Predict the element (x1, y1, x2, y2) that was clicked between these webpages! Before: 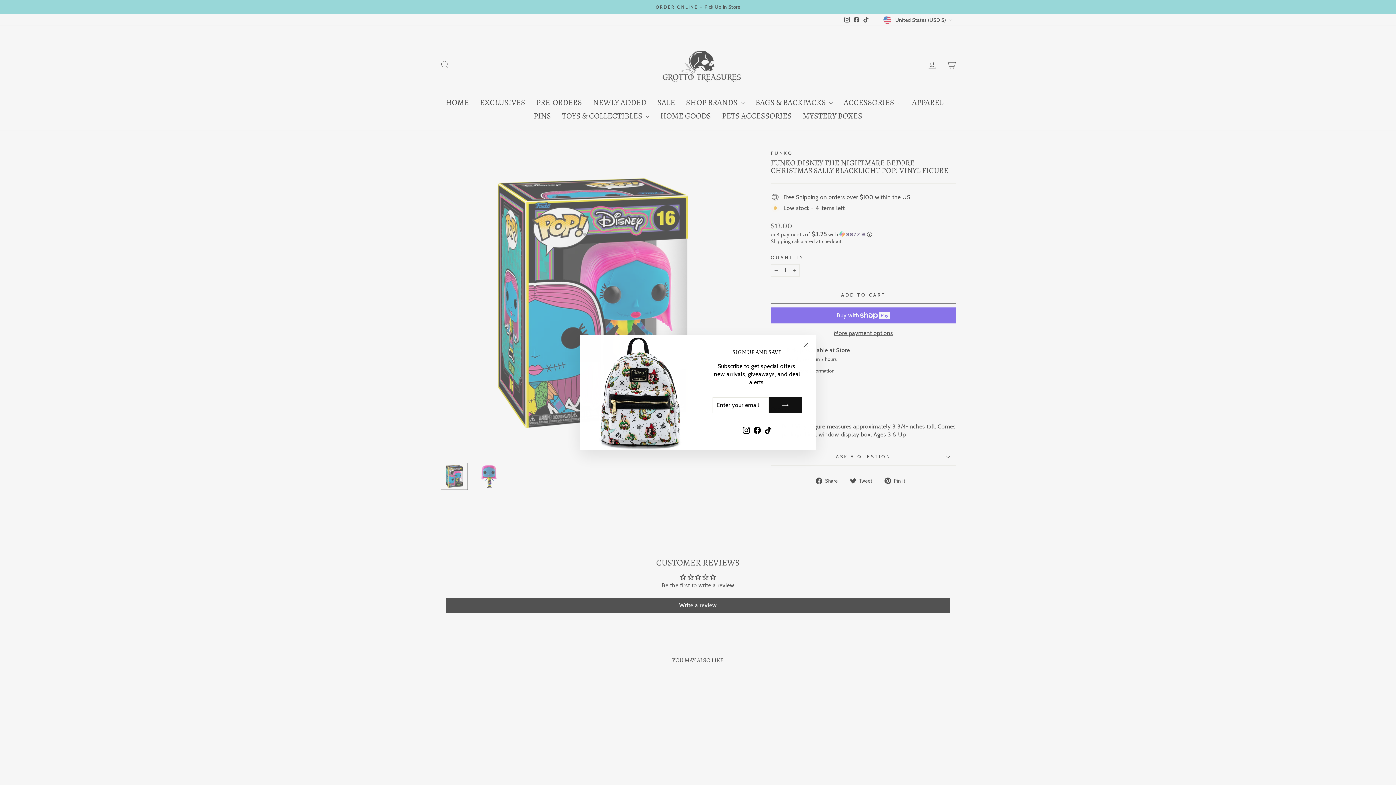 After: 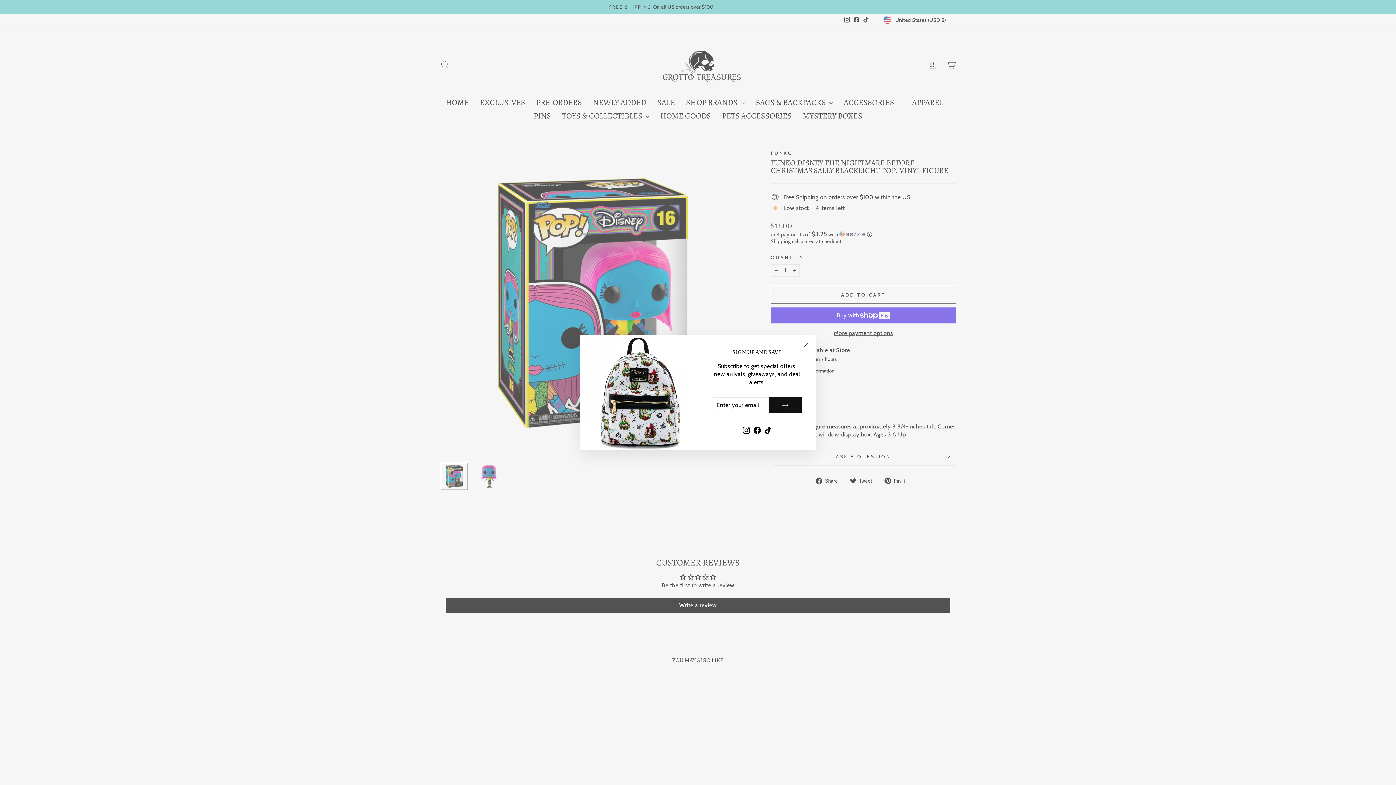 Action: bbox: (762, 424, 773, 436) label: TikTok